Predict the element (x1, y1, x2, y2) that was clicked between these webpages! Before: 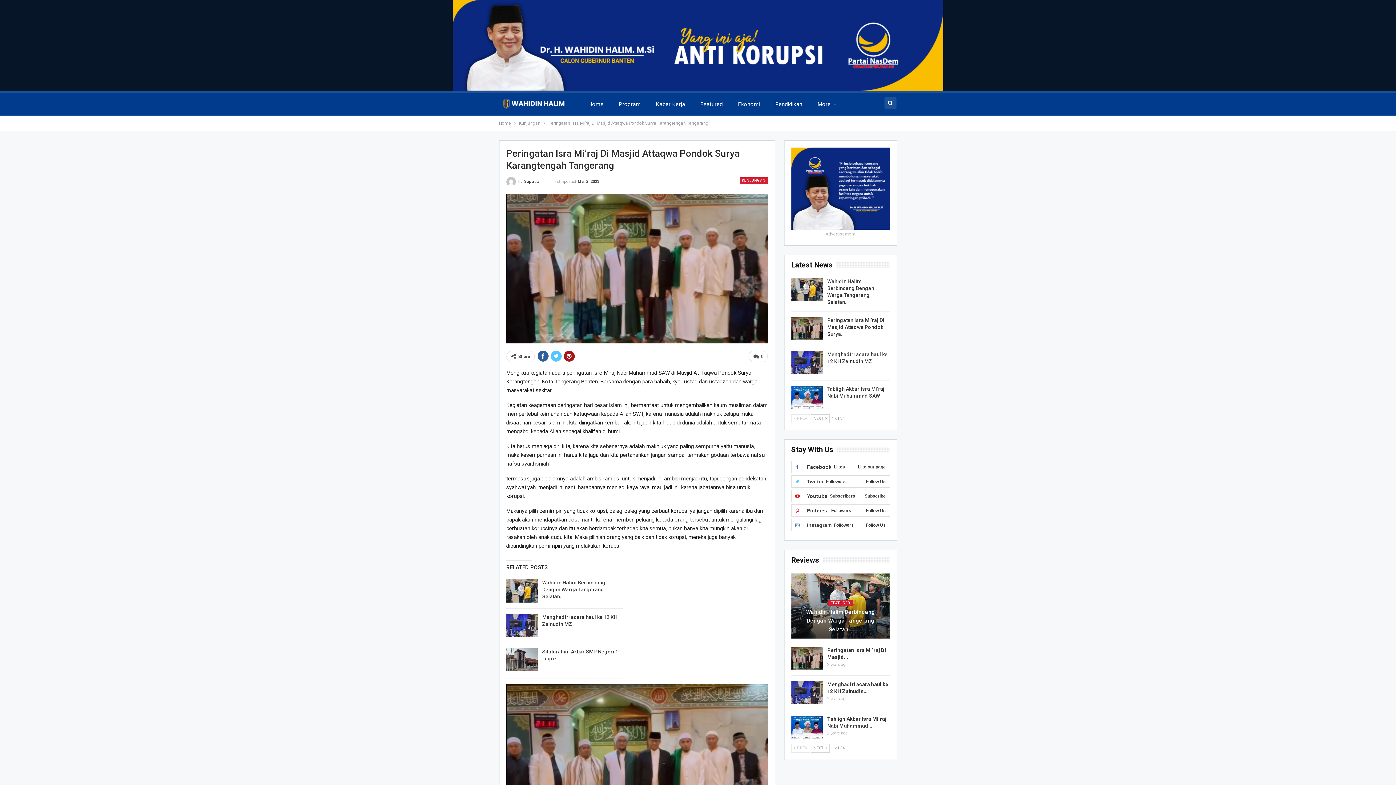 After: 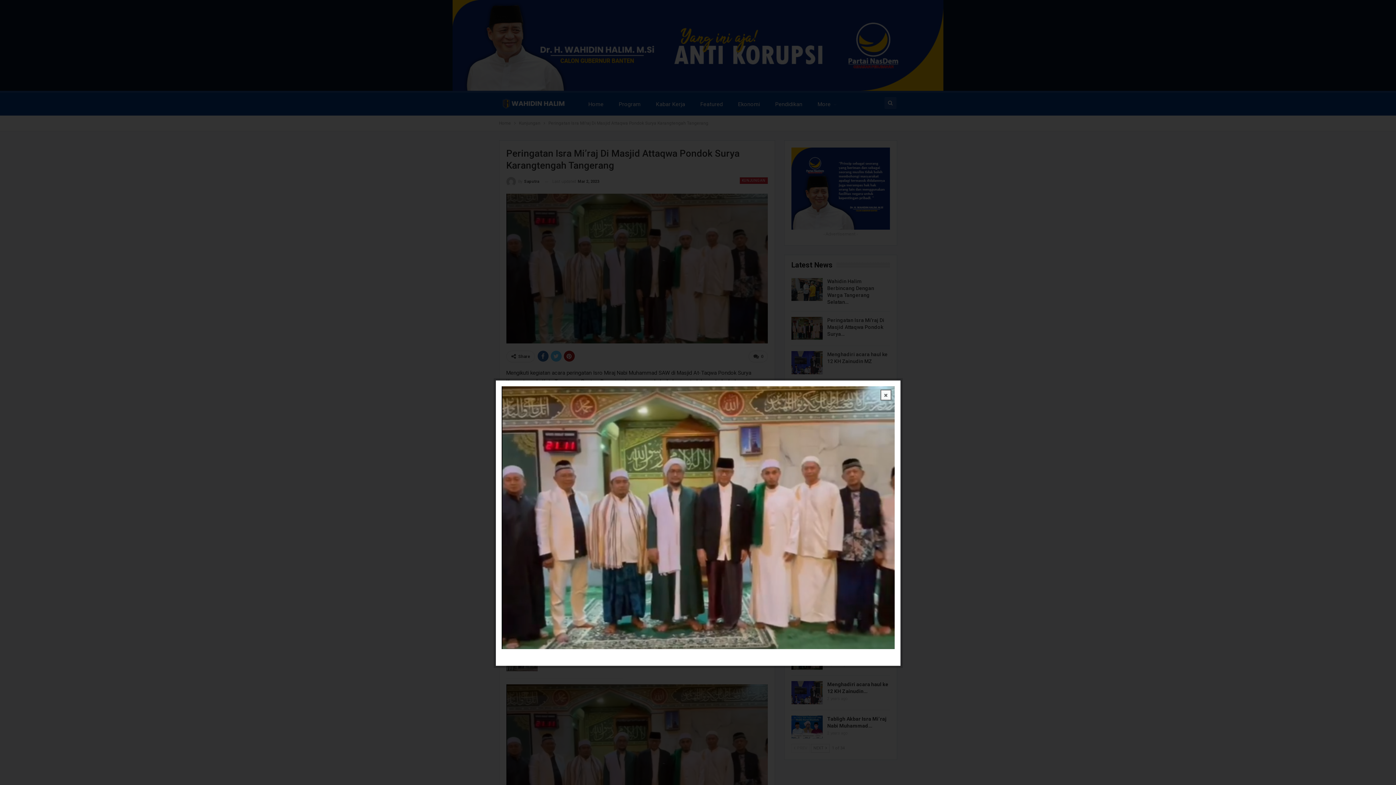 Action: bbox: (506, 265, 767, 271)